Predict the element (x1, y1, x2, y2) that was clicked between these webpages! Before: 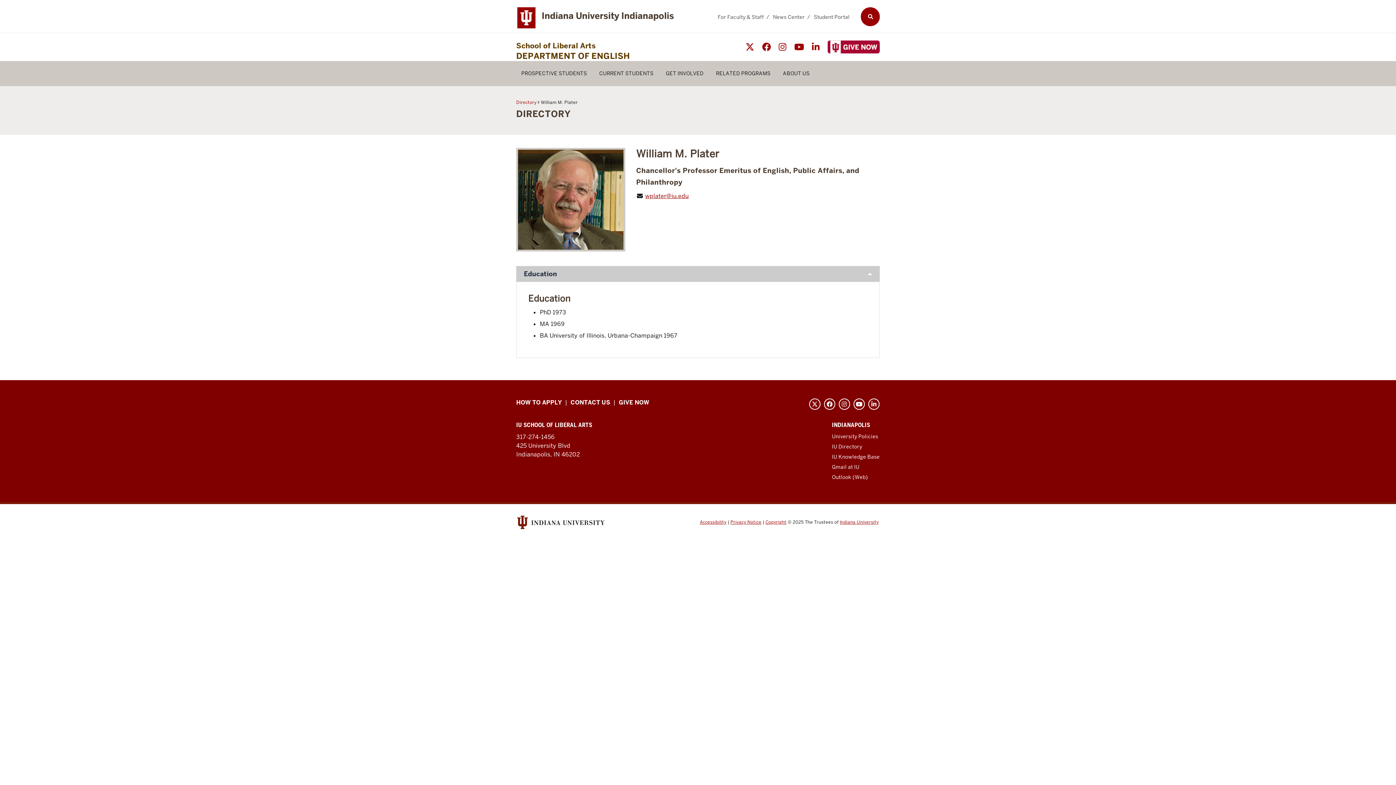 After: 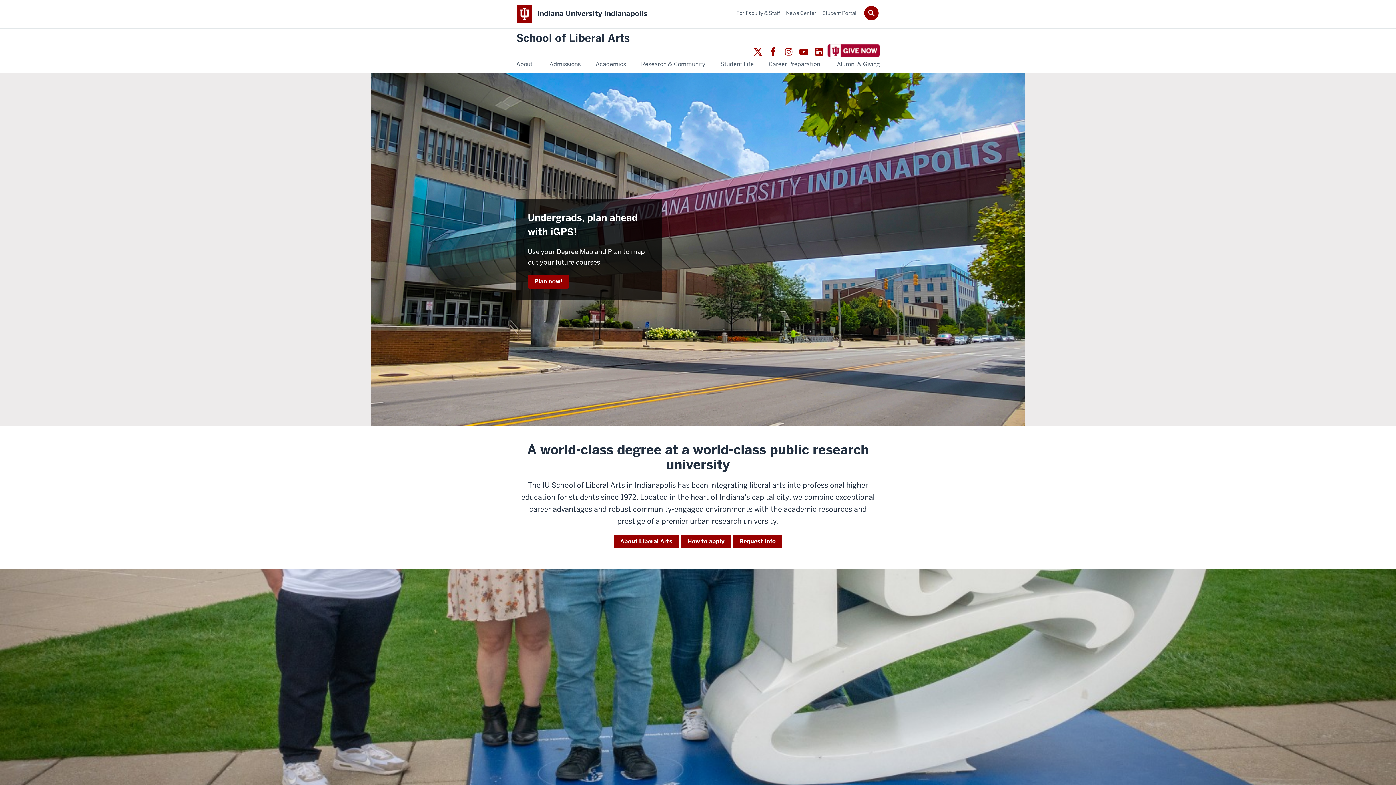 Action: label: School of Liberal Arts bbox: (516, 41, 596, 50)